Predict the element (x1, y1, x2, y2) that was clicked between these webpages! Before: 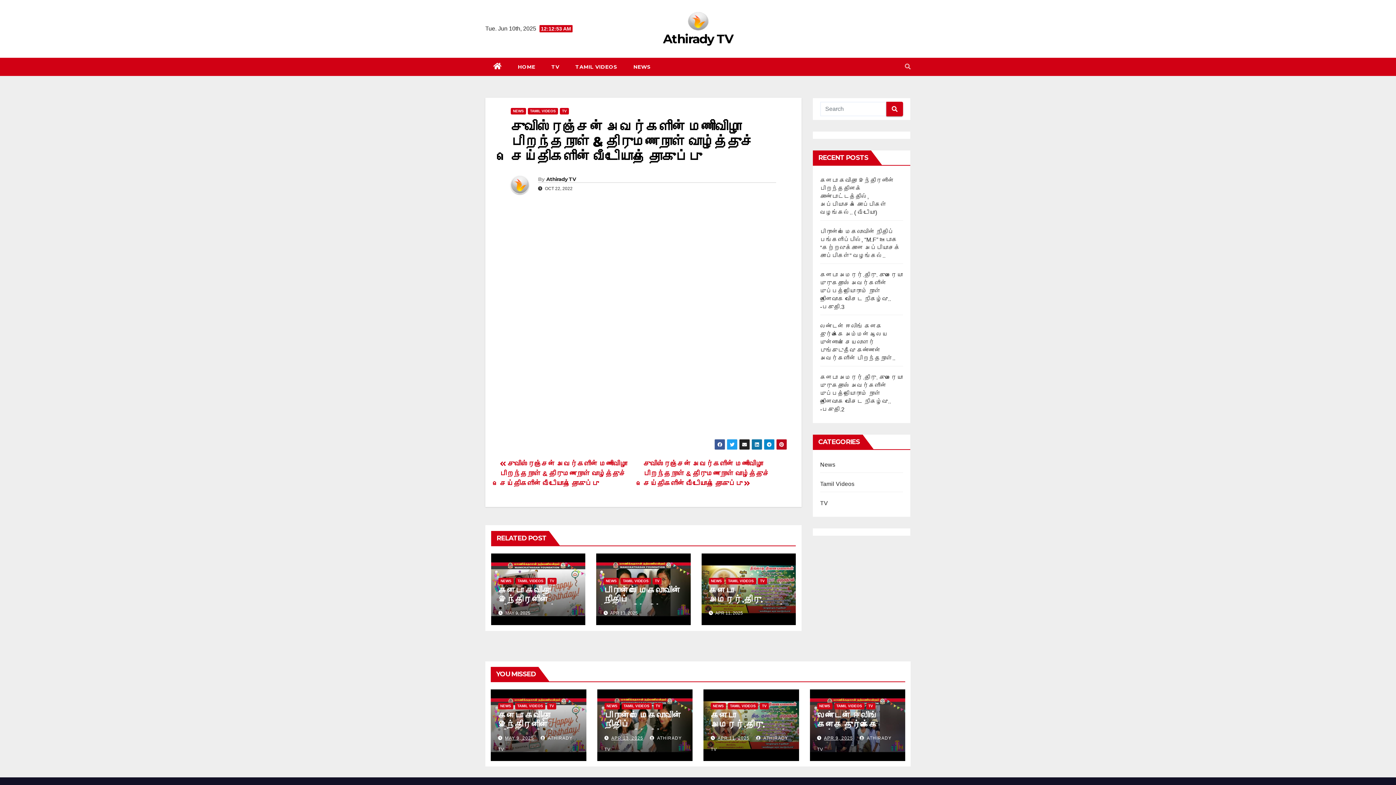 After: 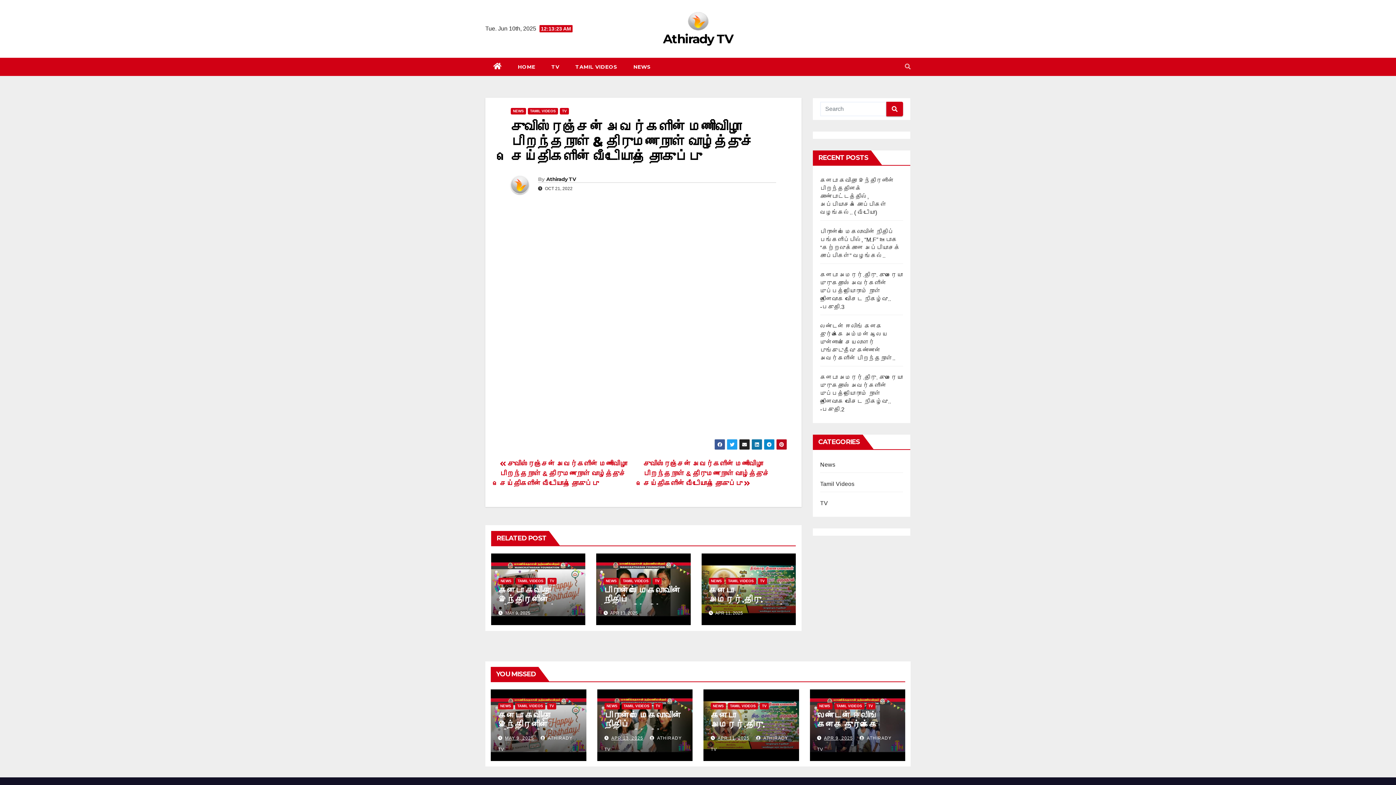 Action: label: சுவிஸ்ரஞ்சன் அவர்களின் மணிவிழா பிறந்தநாள் & திருமணநாள் வாழ்த்துச் செய்திகளின் வீடியோத் தொகுப்பு  bbox: (643, 460, 769, 487)